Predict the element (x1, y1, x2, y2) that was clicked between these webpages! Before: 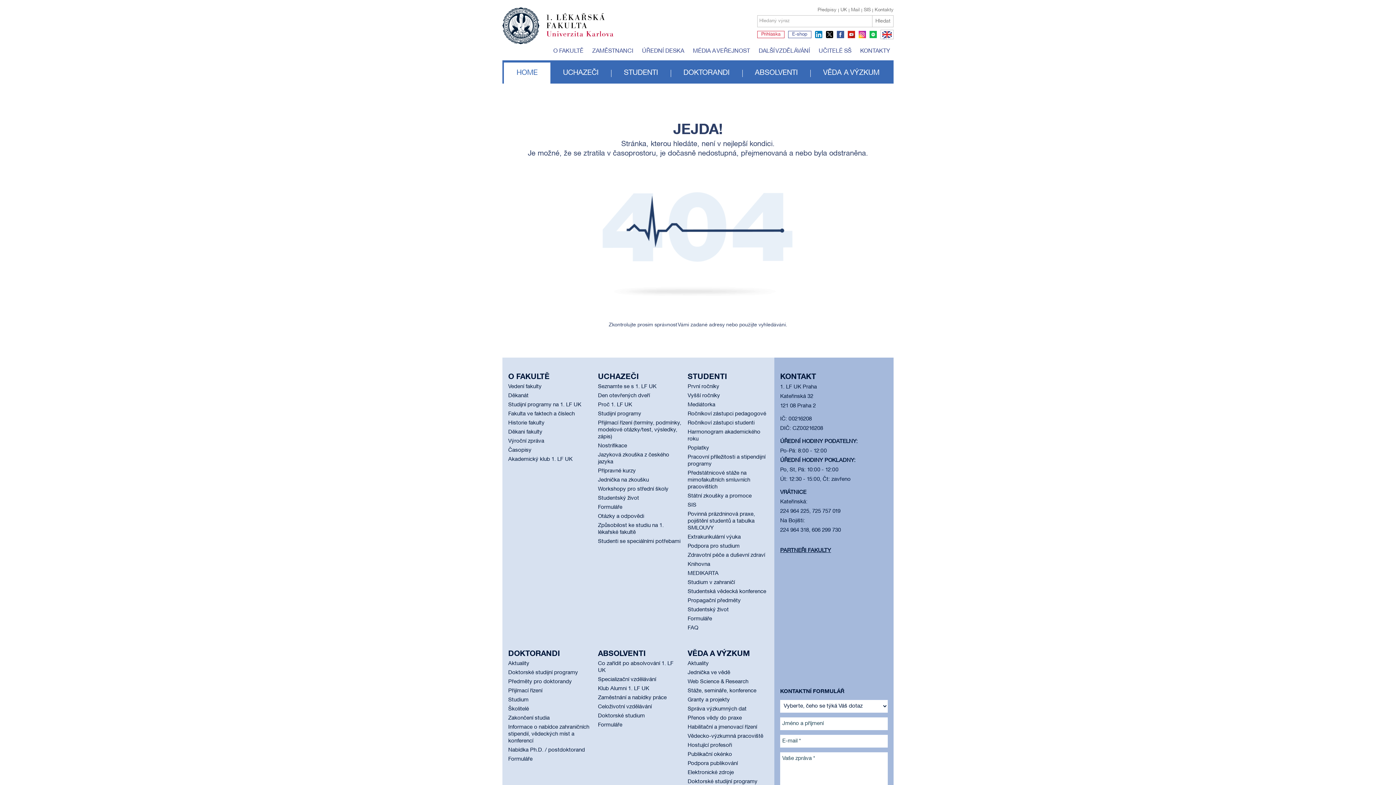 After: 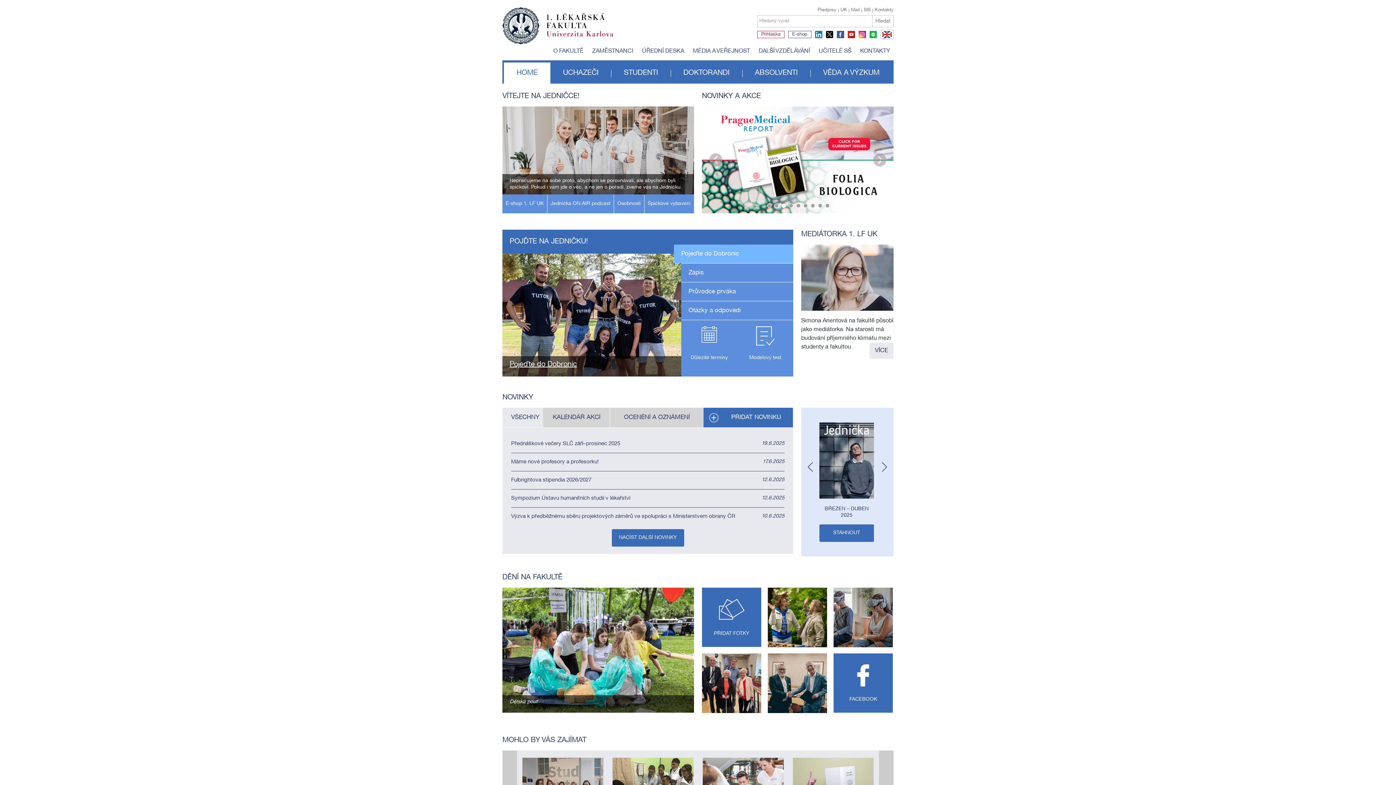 Action: bbox: (502, 0, 613, 45)